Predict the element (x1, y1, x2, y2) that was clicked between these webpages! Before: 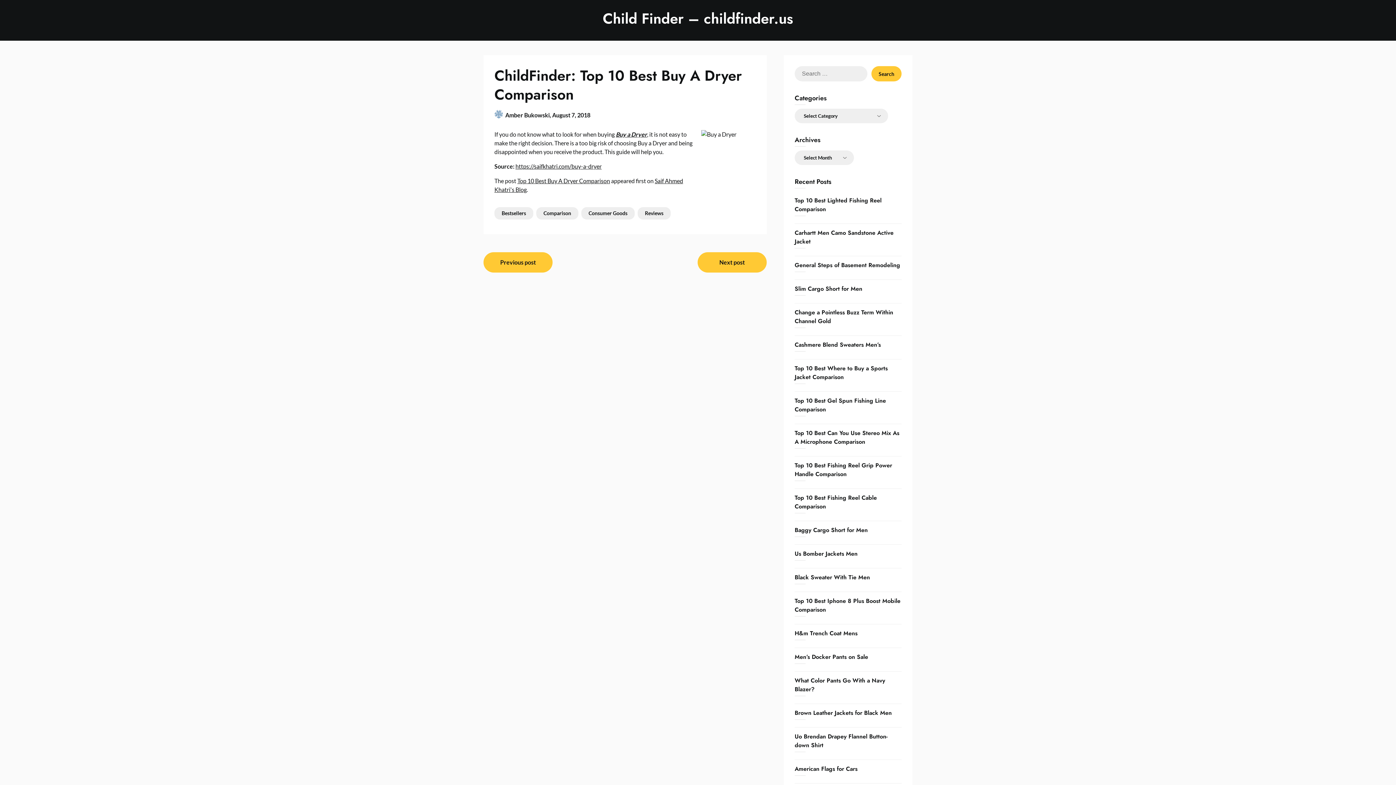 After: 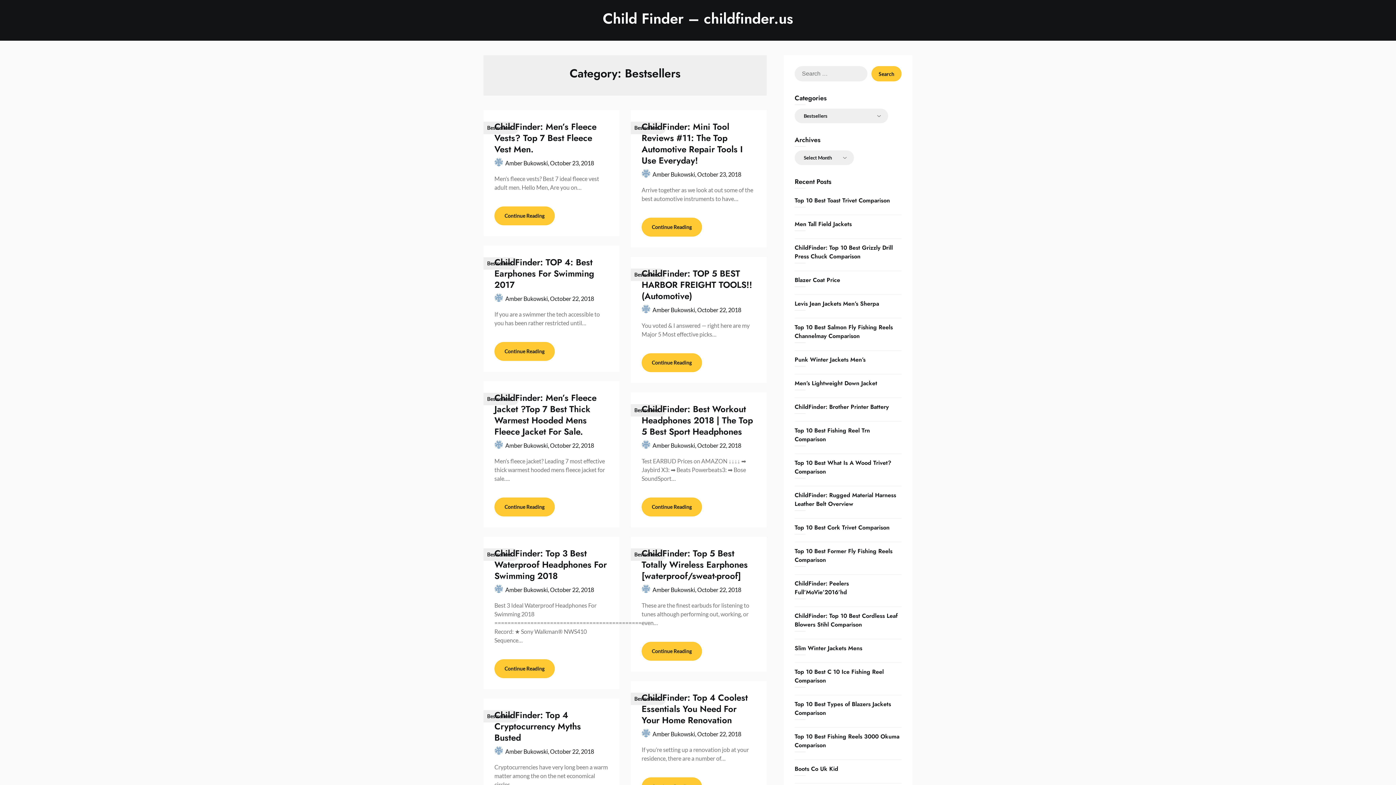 Action: label: Bestsellers bbox: (494, 207, 533, 219)